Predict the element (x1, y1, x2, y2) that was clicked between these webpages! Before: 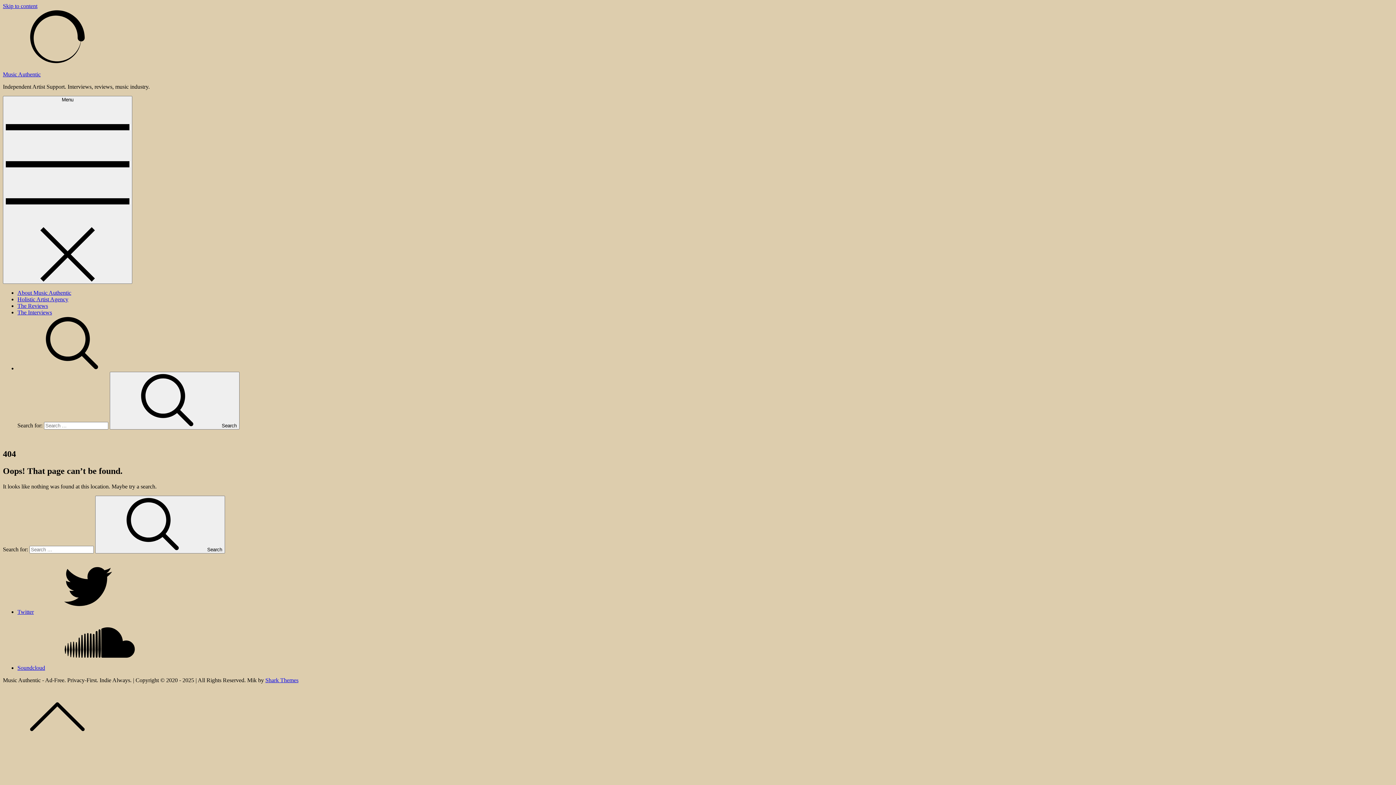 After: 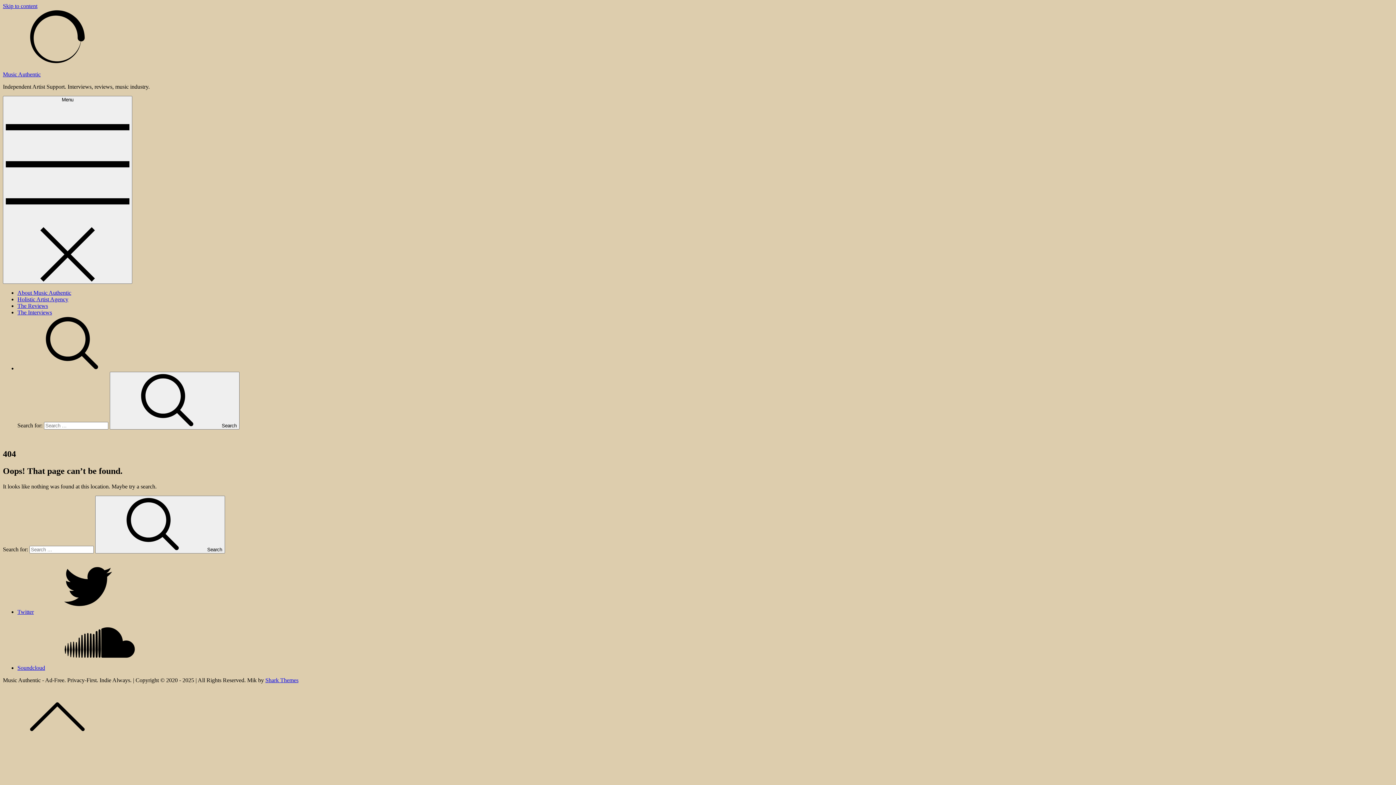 Action: bbox: (2, 2, 37, 9) label: Skip to content